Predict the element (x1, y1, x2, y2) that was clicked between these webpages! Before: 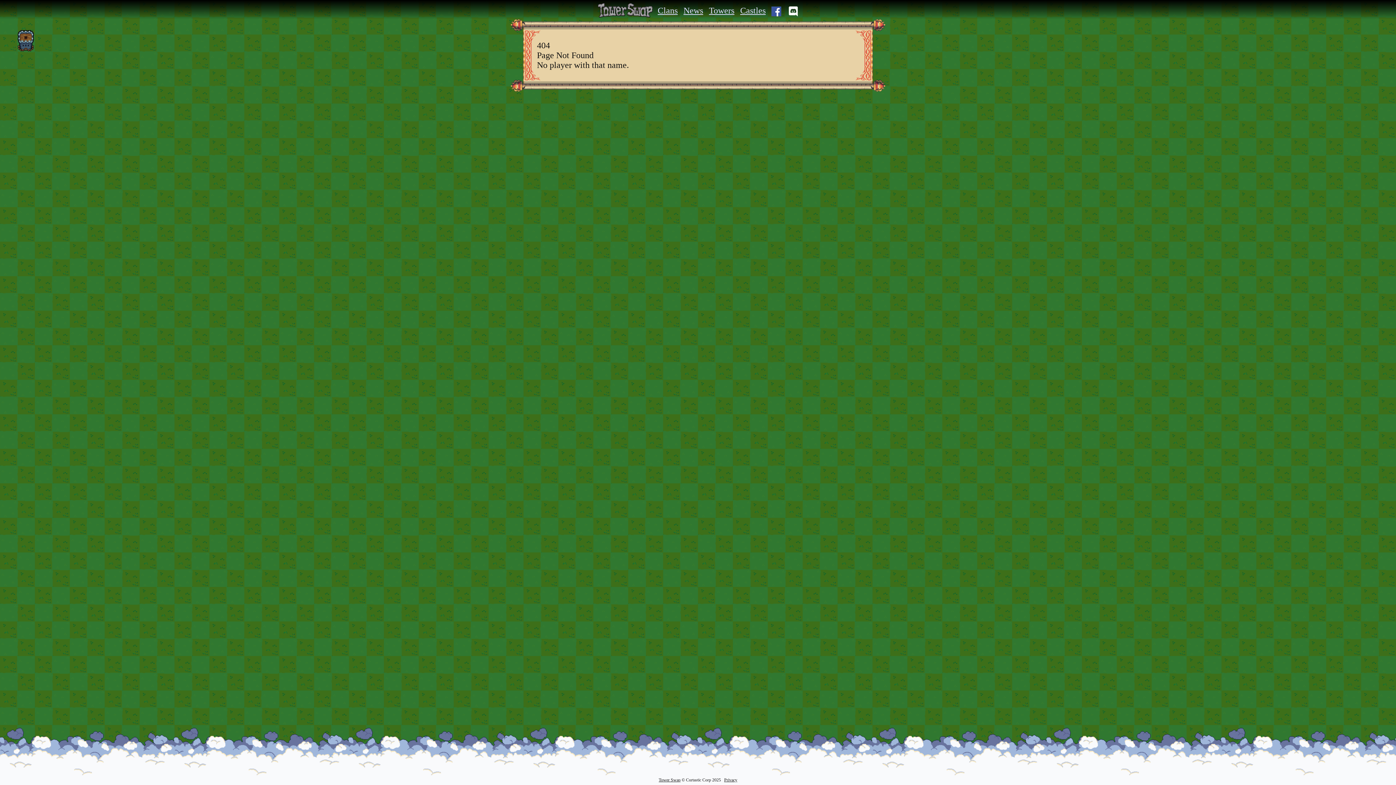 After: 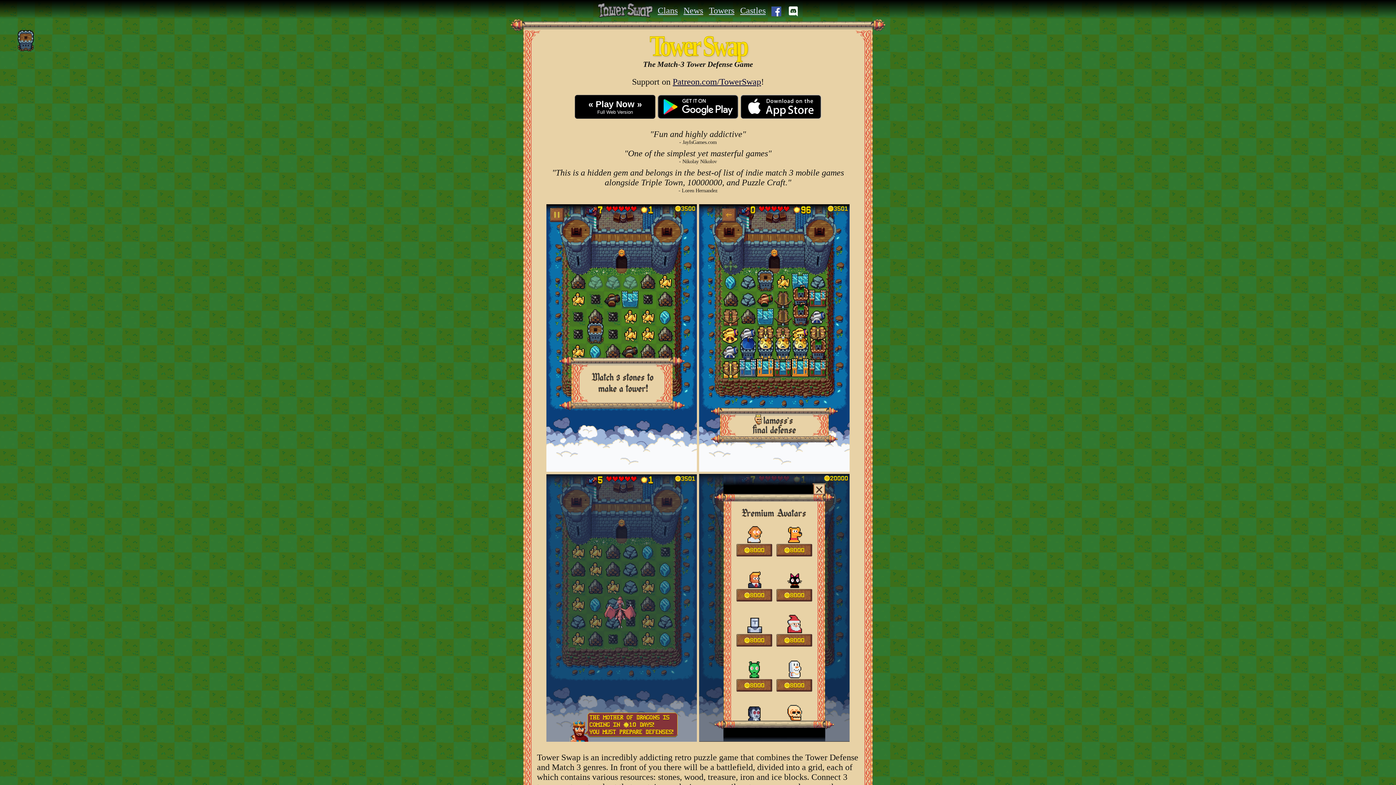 Action: bbox: (658, 777, 680, 782) label: Tower Swap